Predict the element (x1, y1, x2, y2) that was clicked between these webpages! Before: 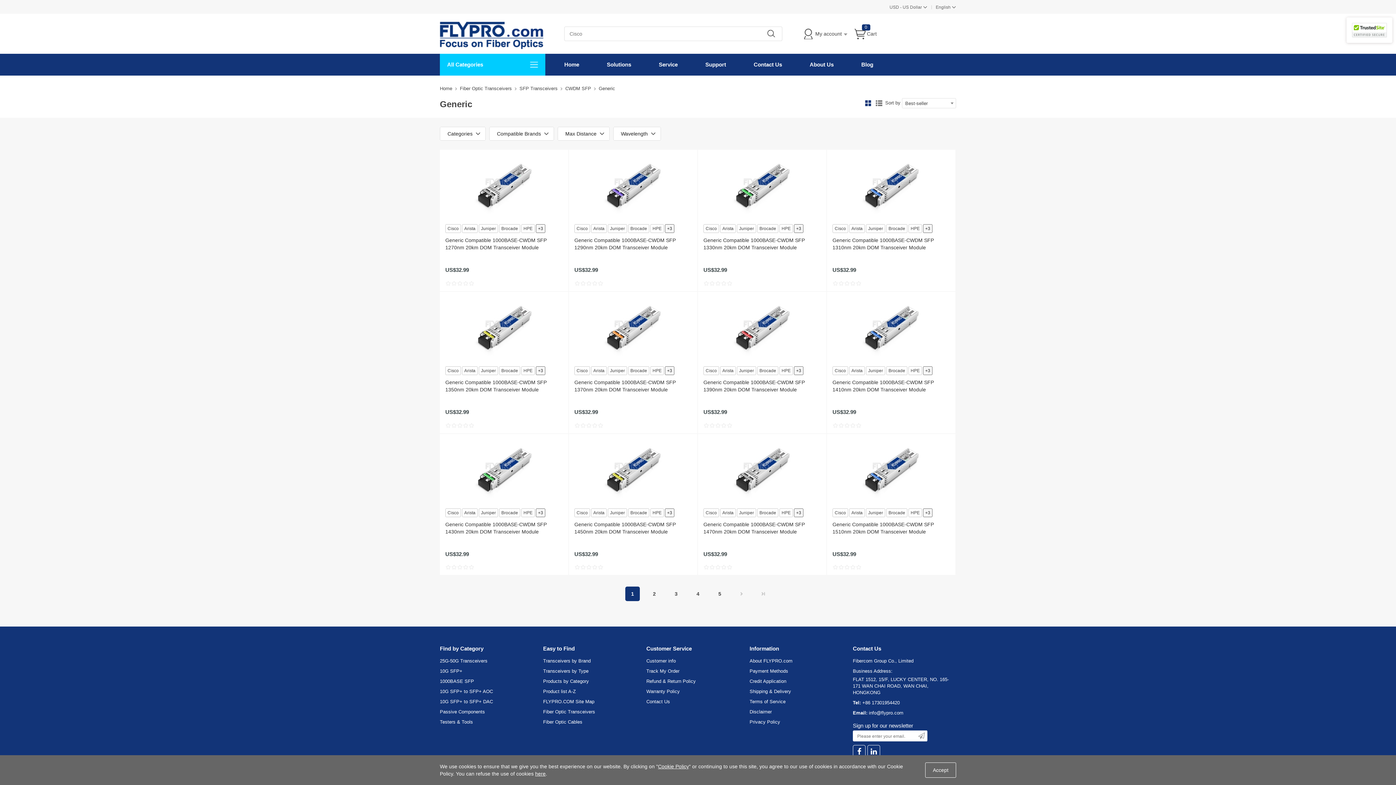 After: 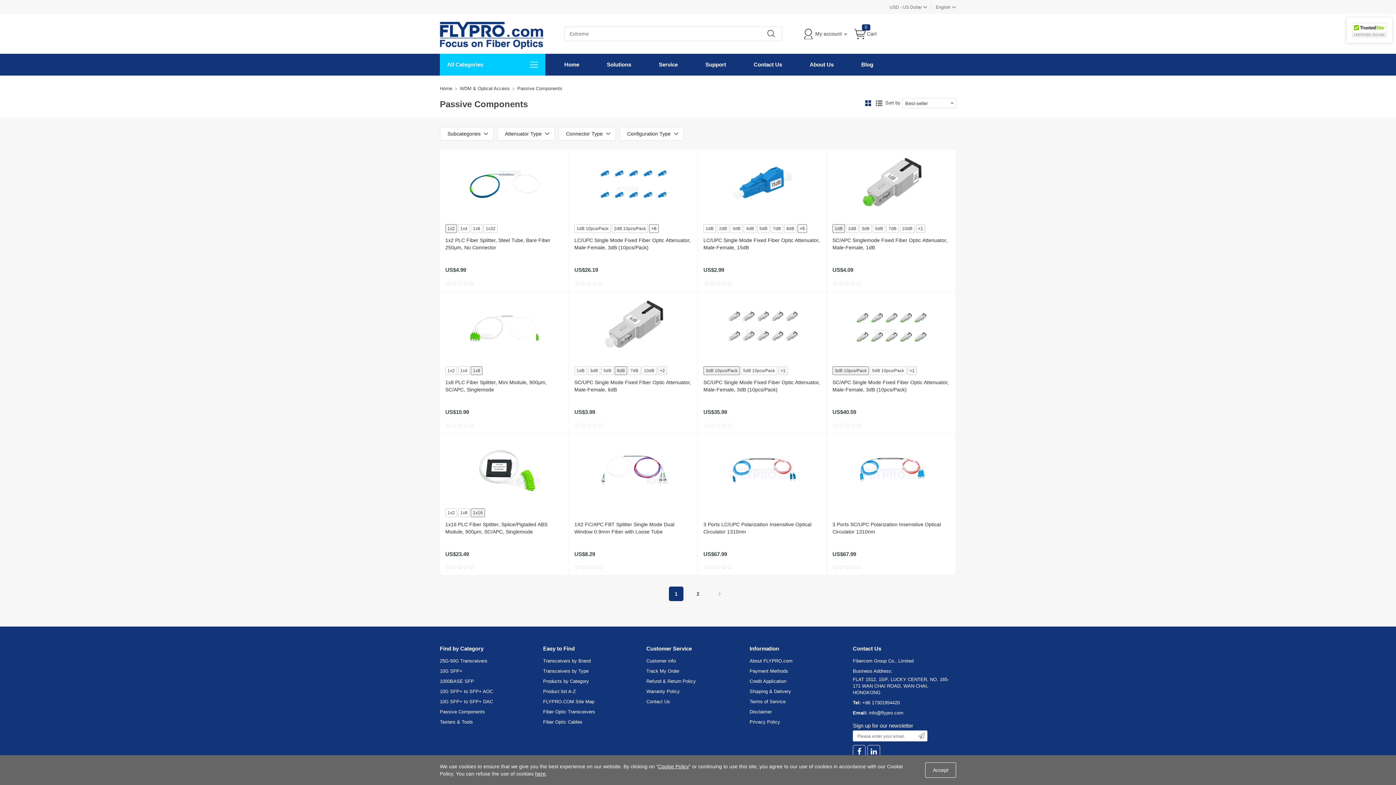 Action: label: Passive Components bbox: (440, 709, 485, 715)